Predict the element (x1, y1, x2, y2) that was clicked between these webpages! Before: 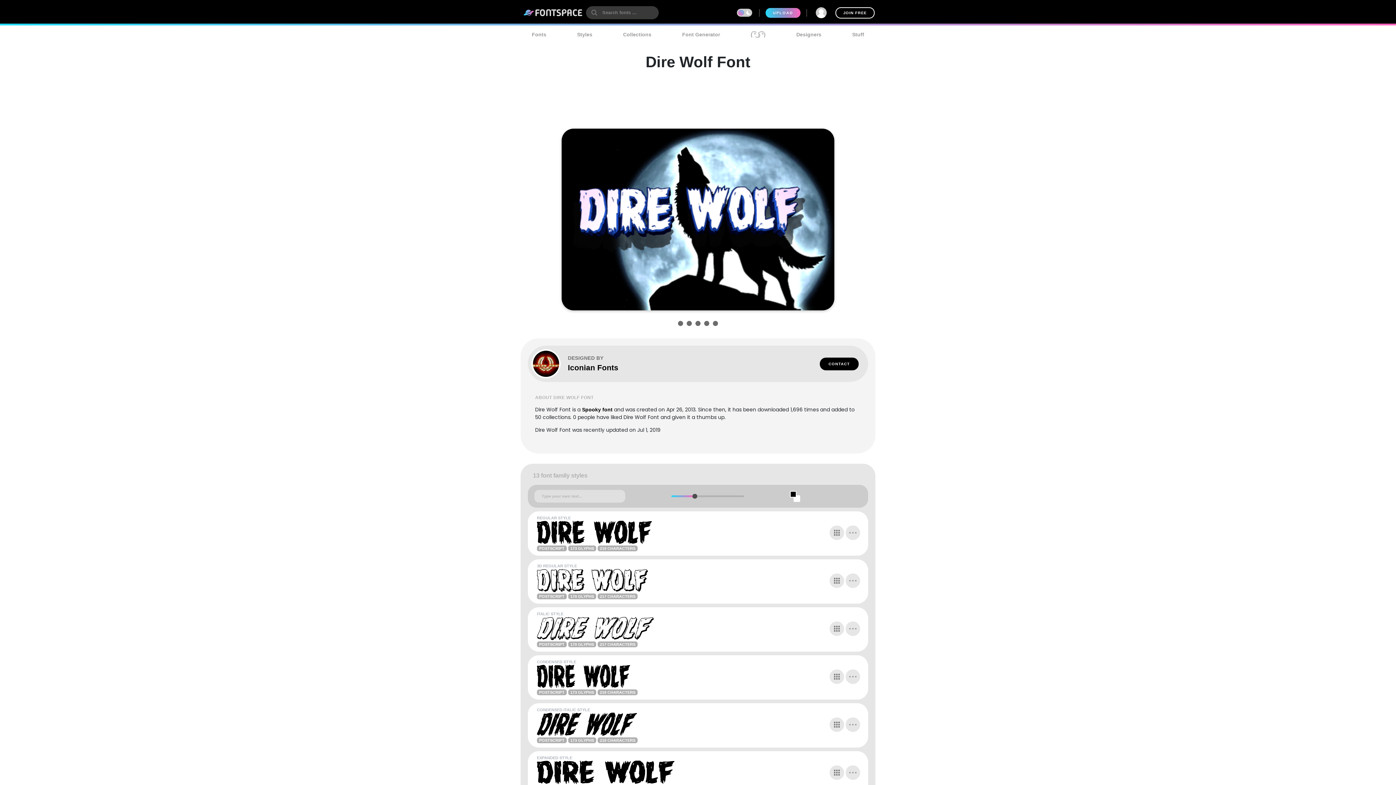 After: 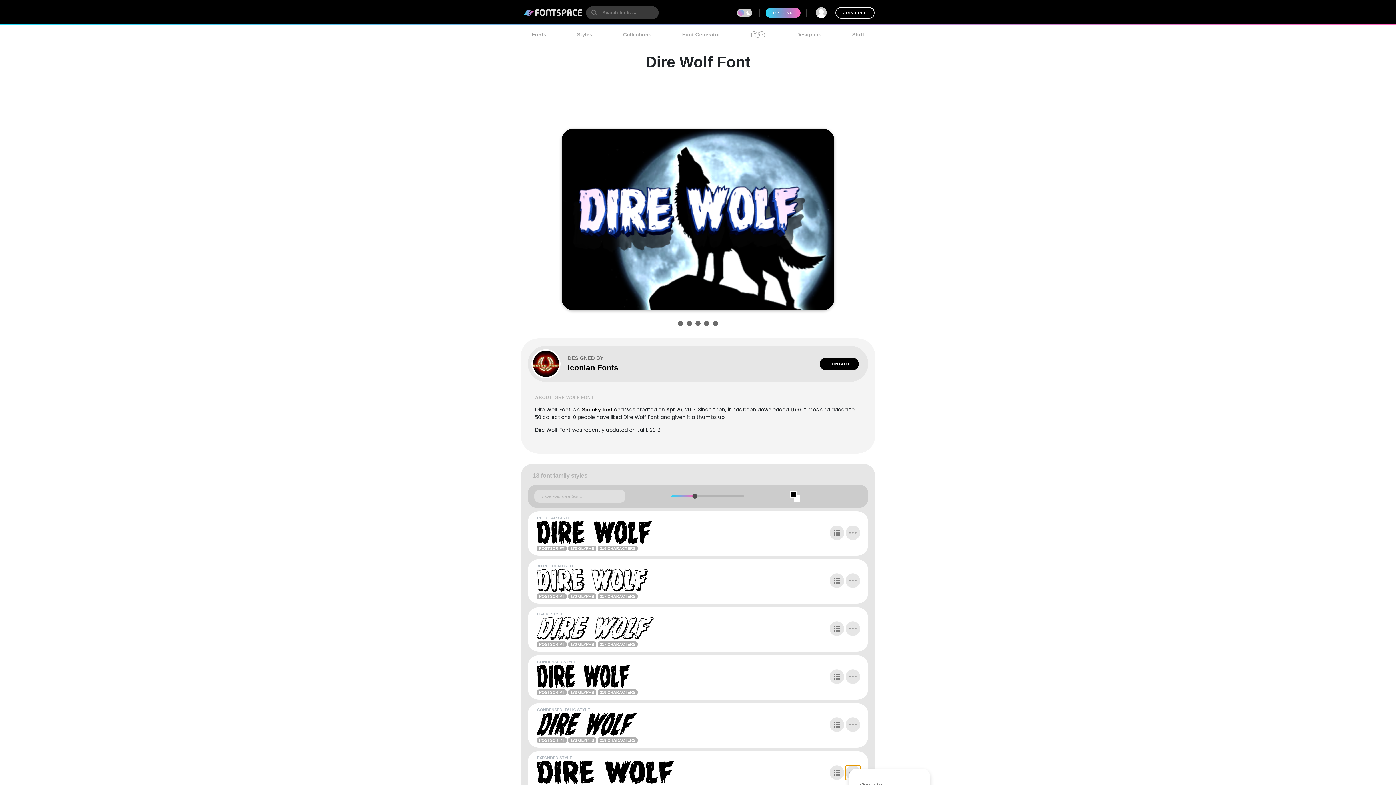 Action: bbox: (845, 765, 860, 780)